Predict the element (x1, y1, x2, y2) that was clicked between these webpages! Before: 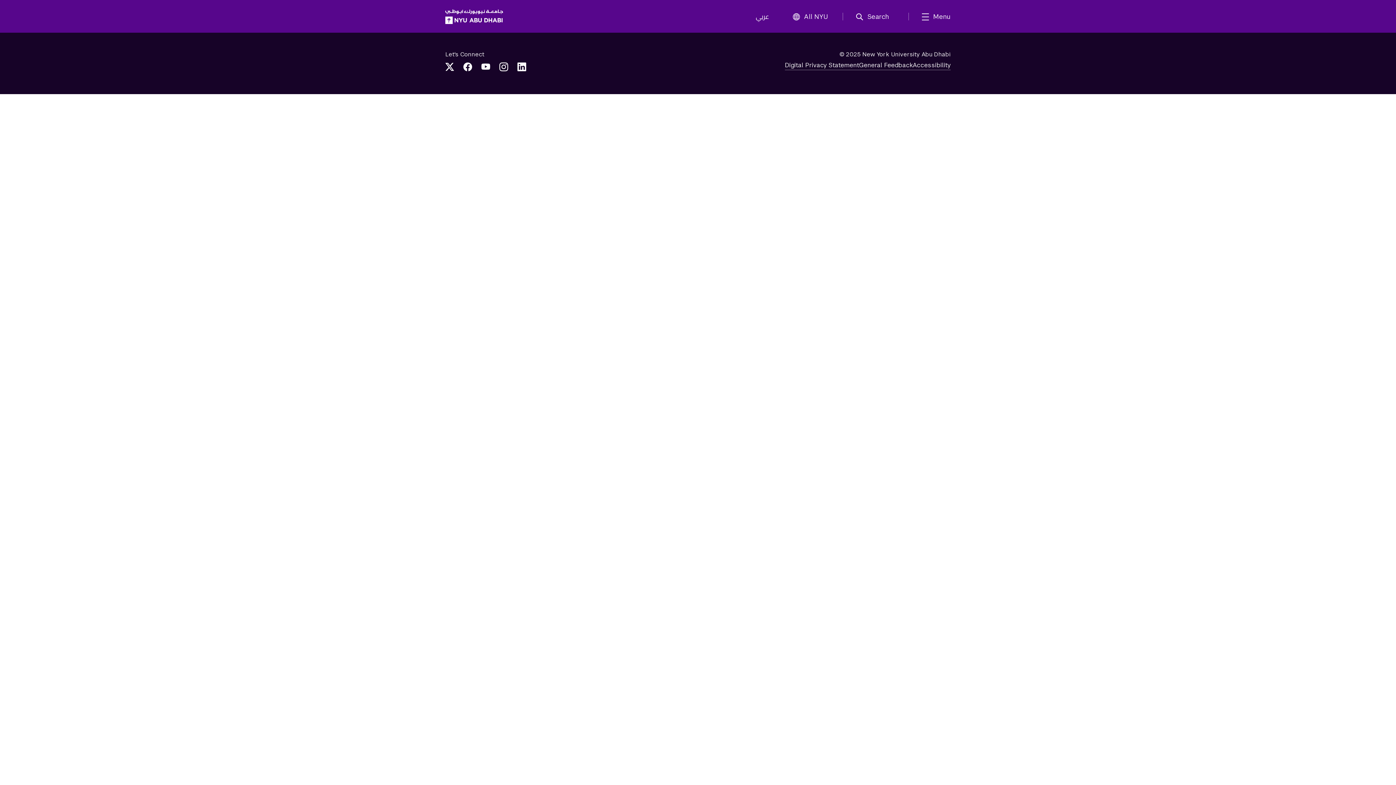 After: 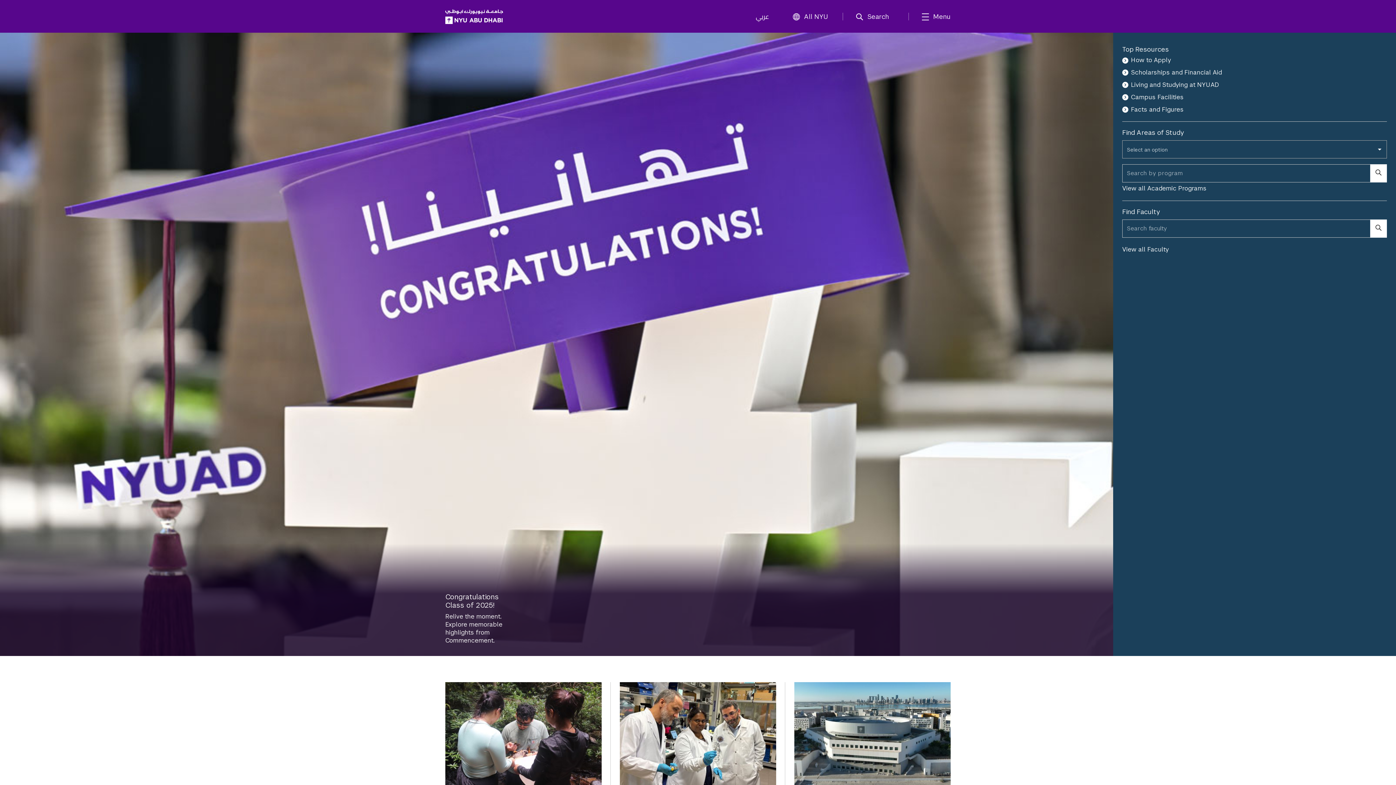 Action: bbox: (445, 9, 503, 24)